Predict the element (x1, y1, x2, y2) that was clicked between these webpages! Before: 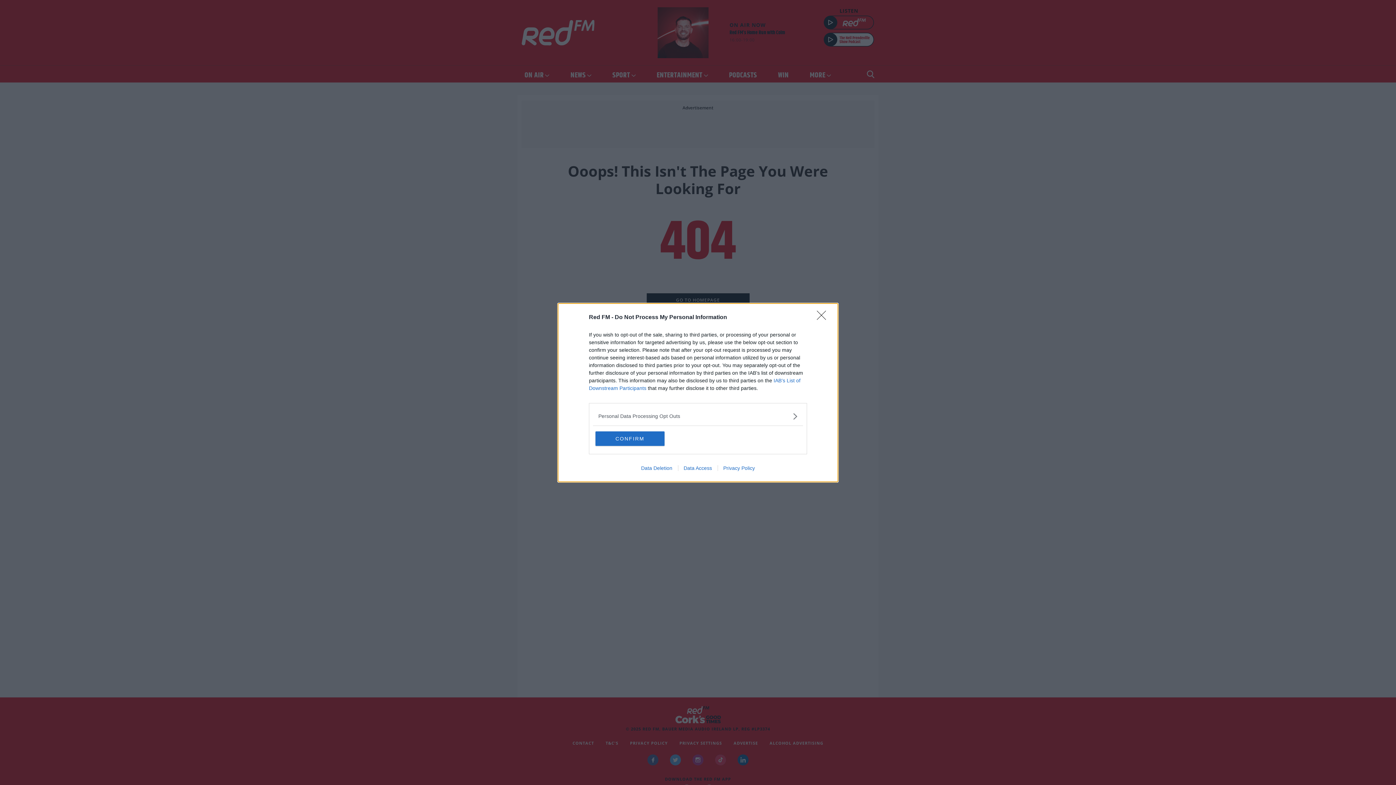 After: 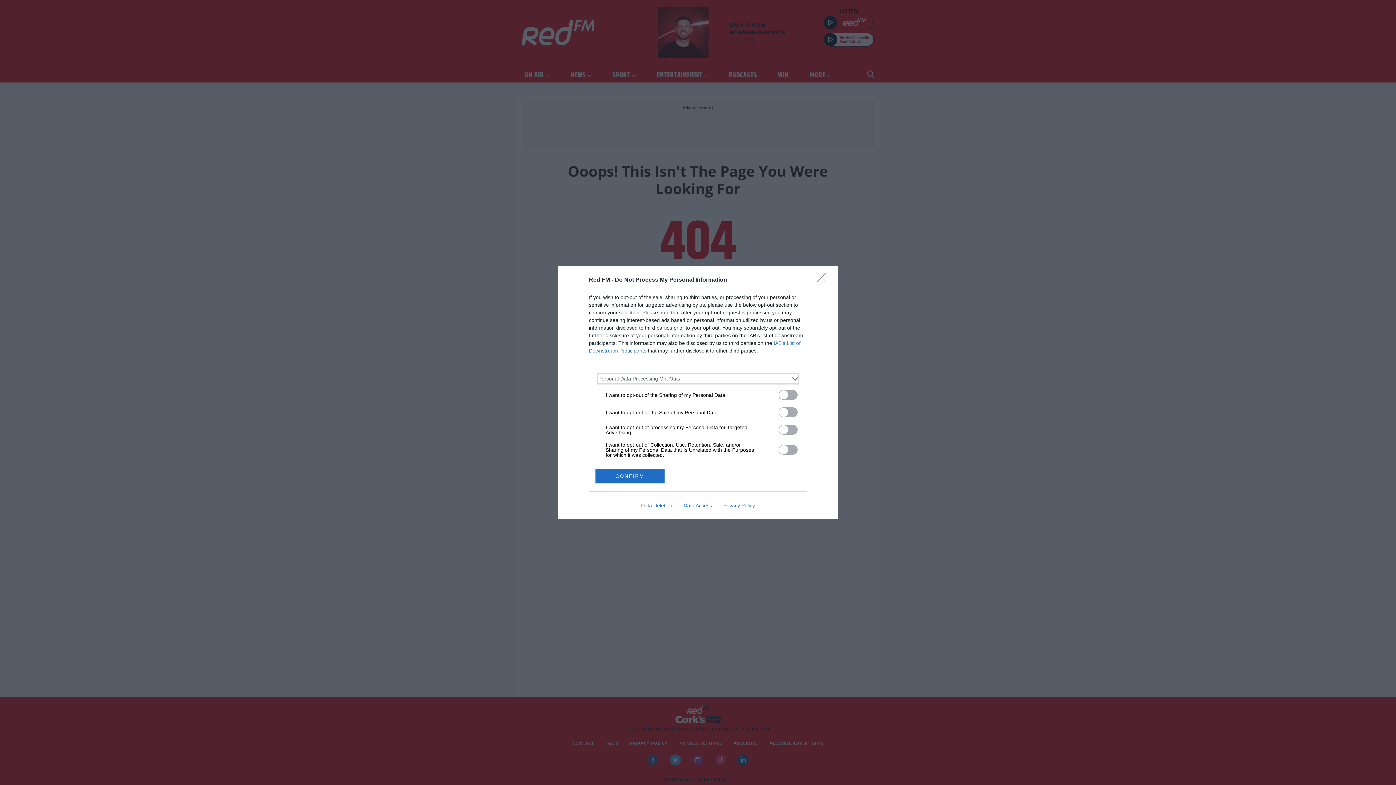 Action: bbox: (598, 412, 797, 420) label: Opt-Outs